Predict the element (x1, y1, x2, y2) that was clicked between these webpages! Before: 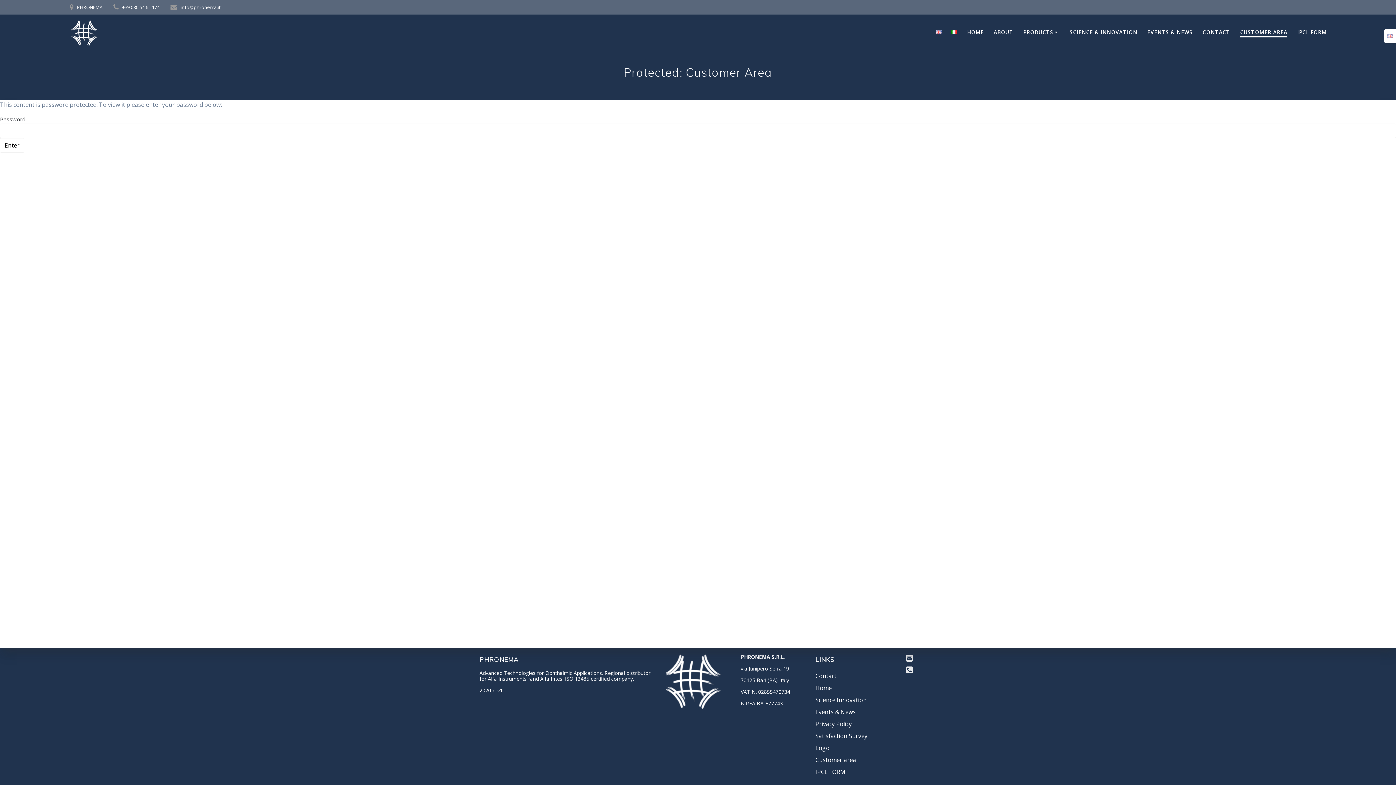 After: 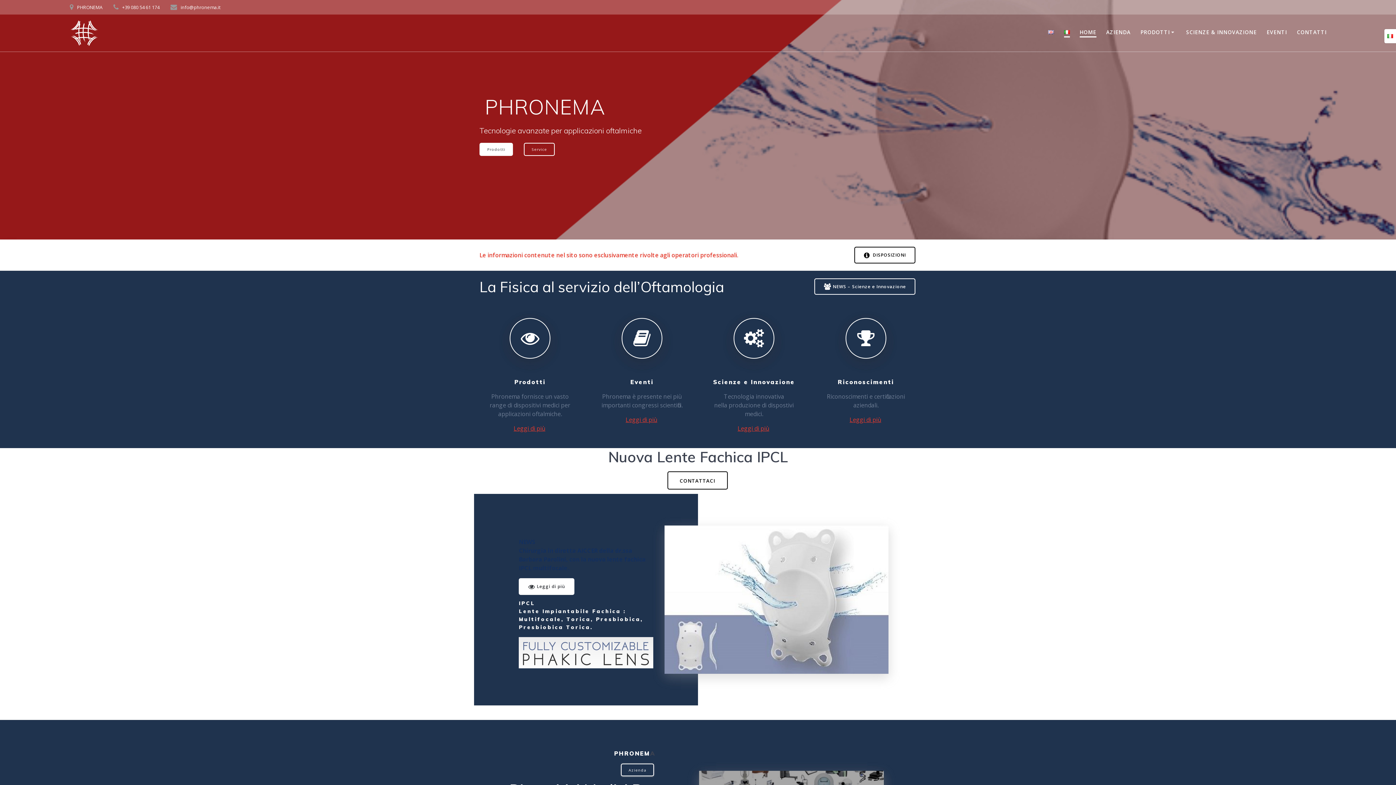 Action: bbox: (951, 28, 957, 37)